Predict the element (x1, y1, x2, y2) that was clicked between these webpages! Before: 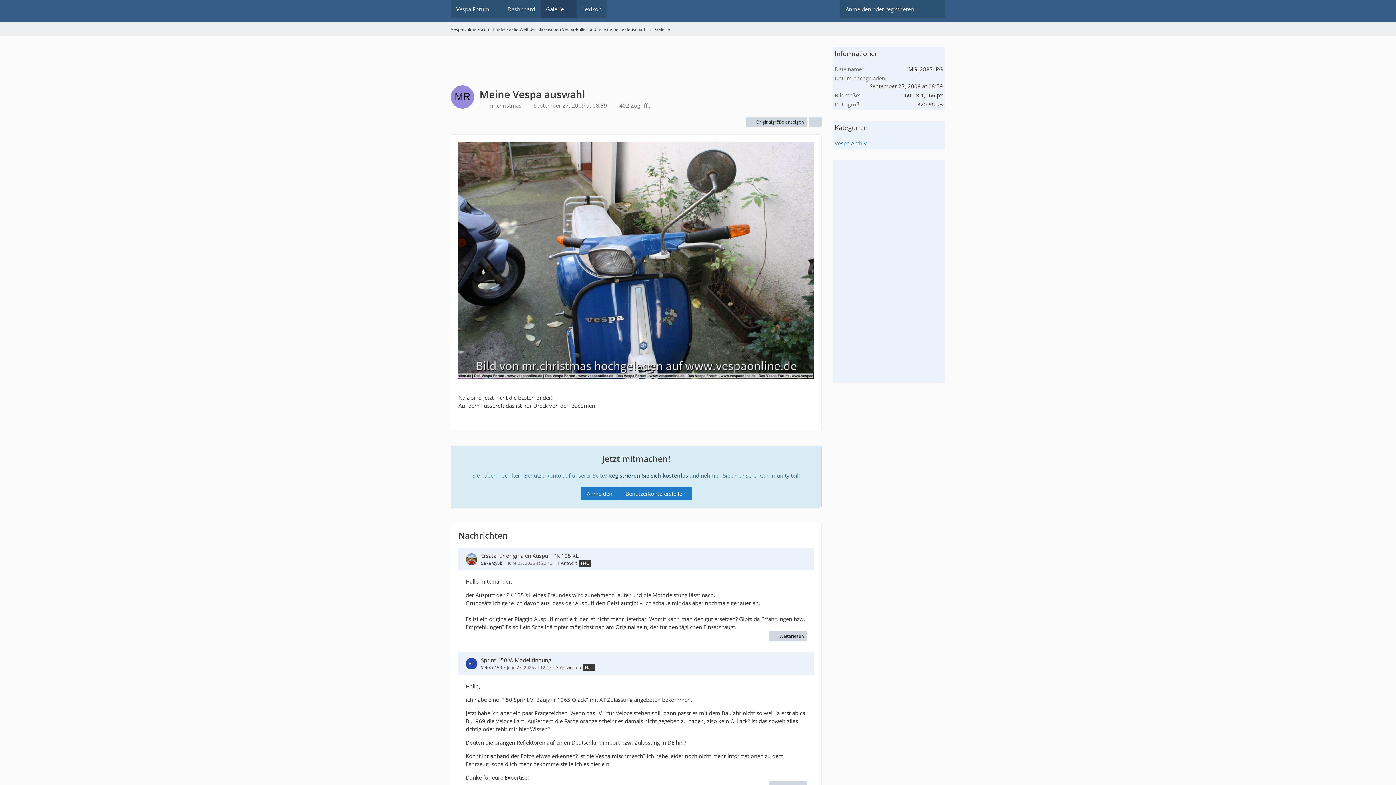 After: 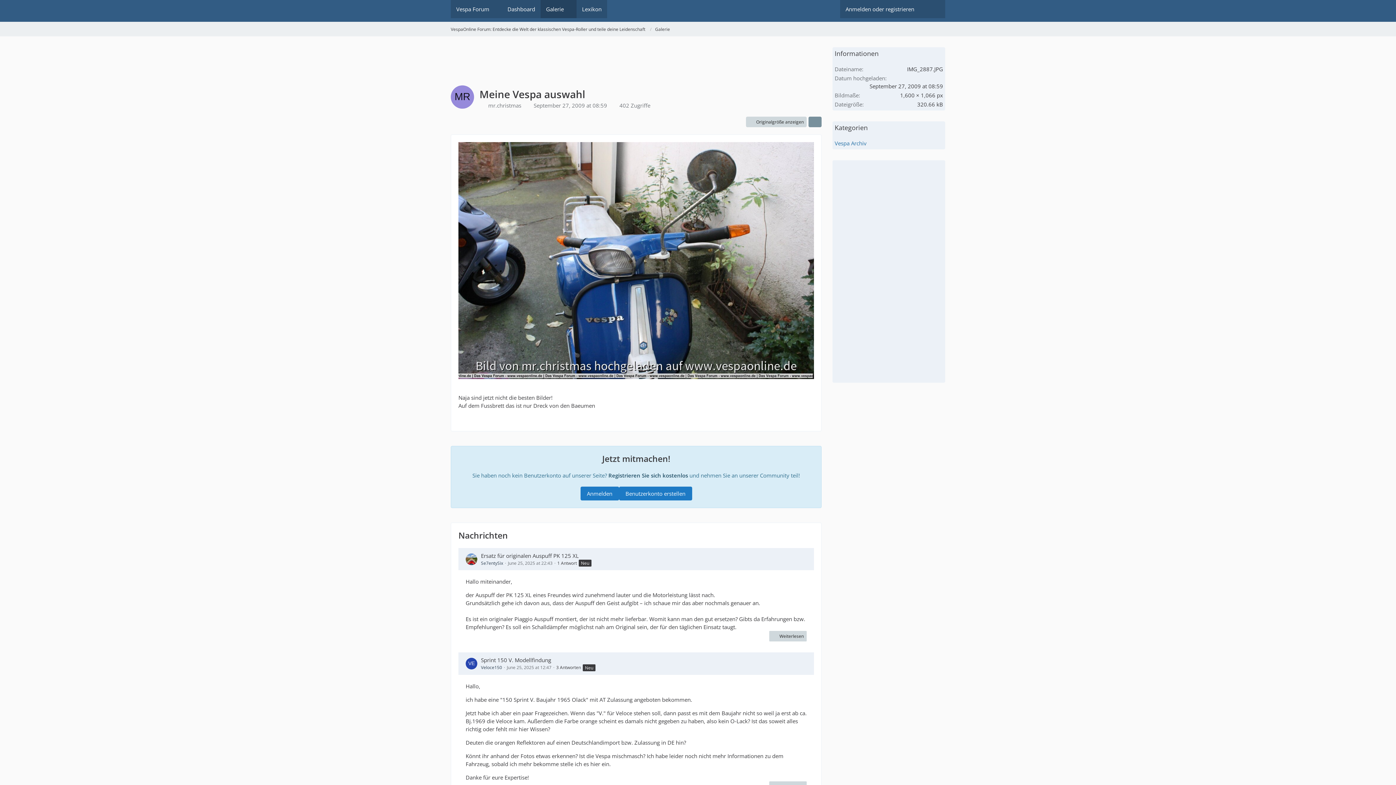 Action: bbox: (808, 116, 821, 127)